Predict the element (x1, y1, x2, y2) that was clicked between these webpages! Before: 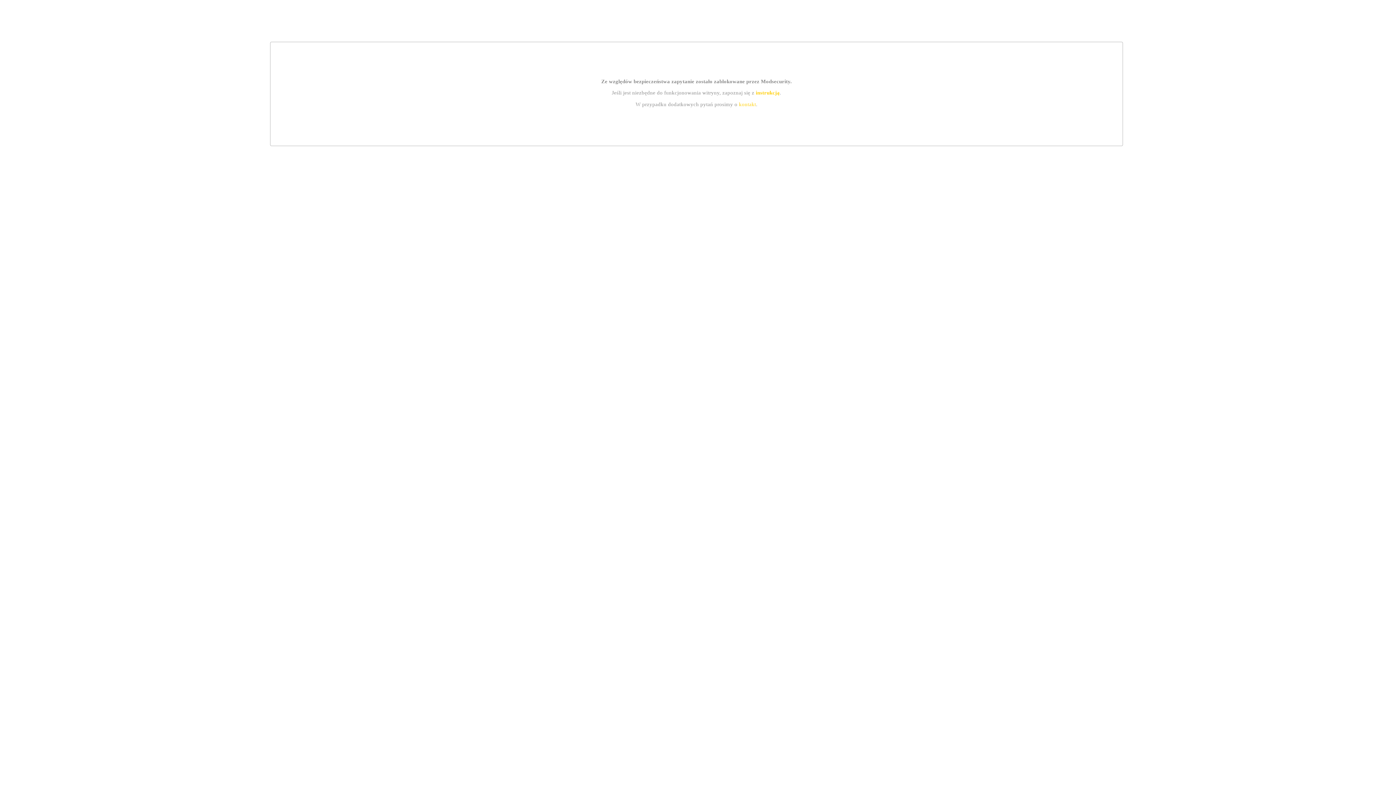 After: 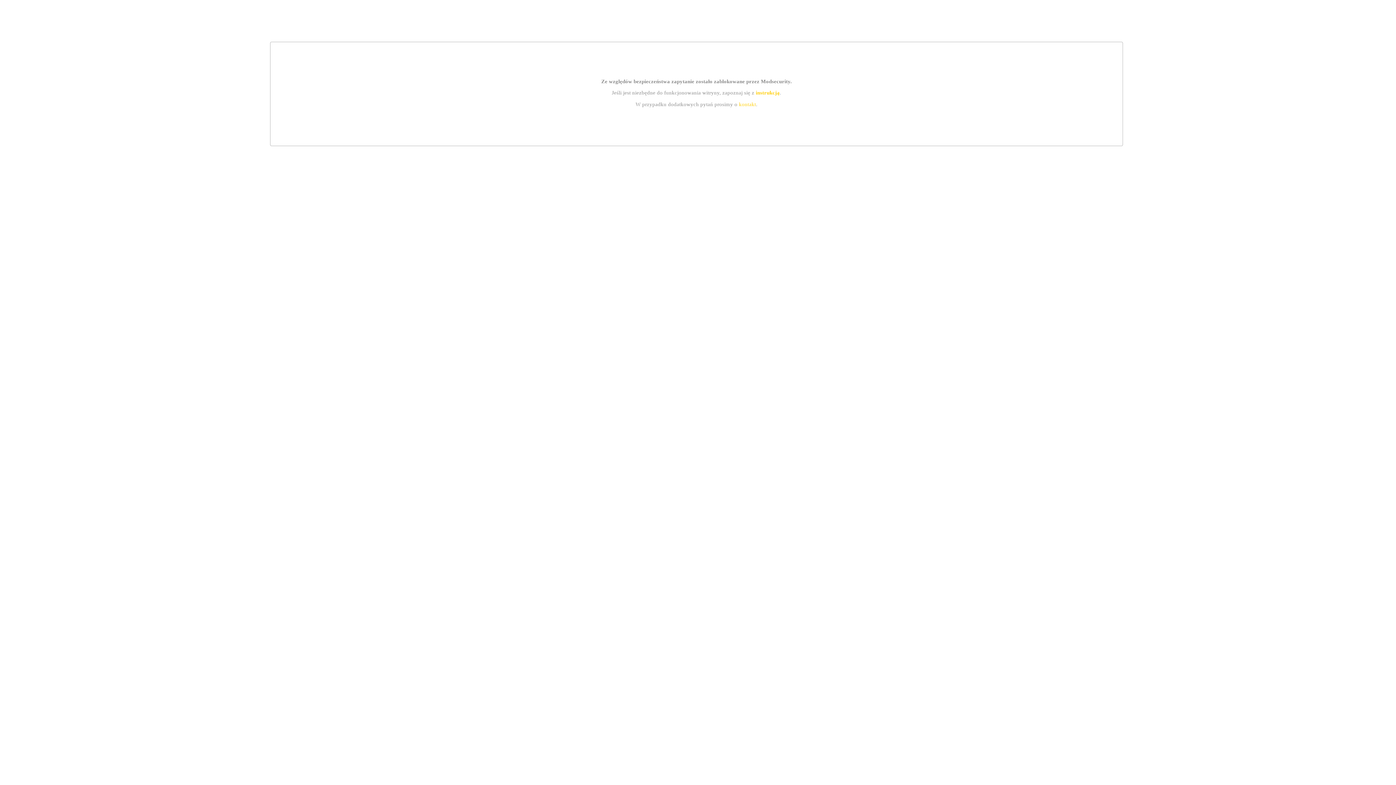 Action: bbox: (755, 89, 779, 95) label: instrukcją